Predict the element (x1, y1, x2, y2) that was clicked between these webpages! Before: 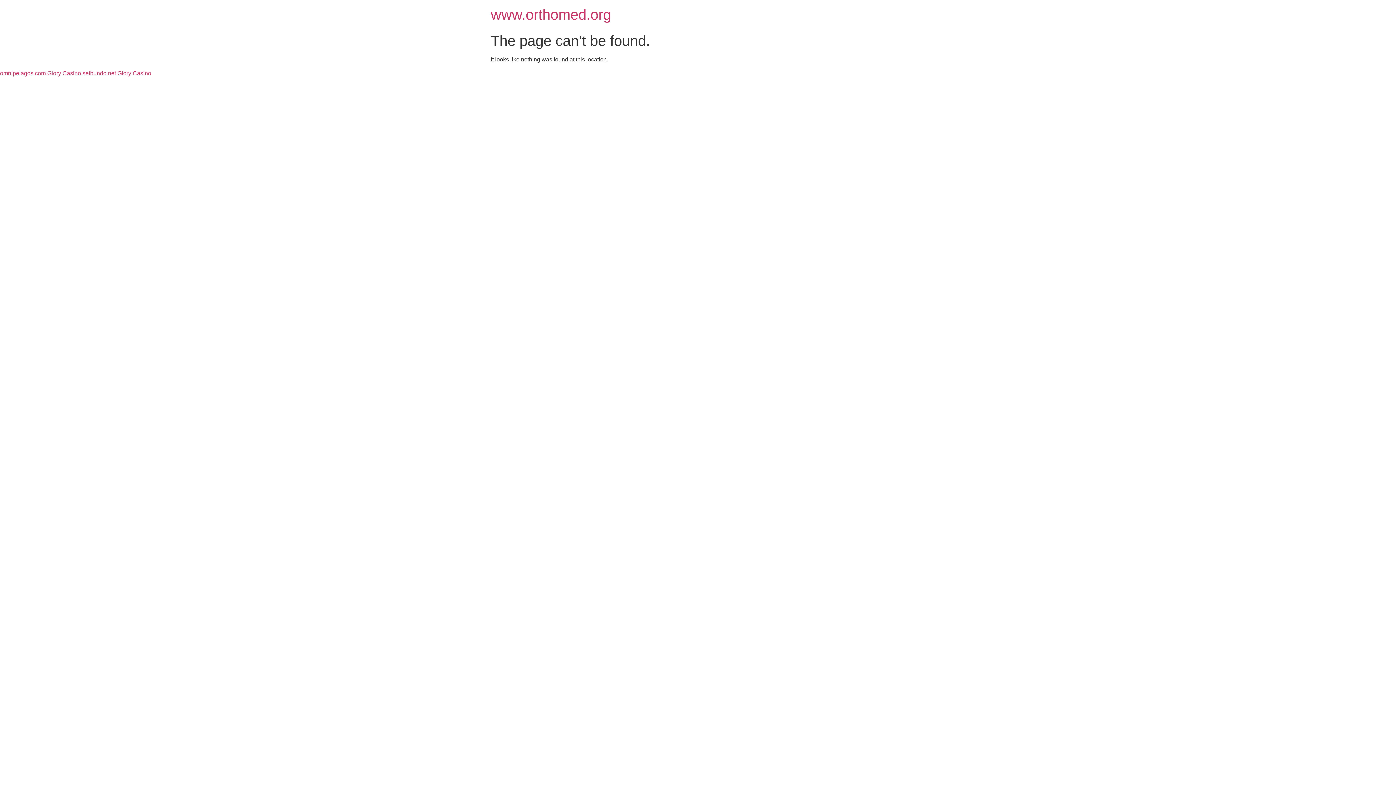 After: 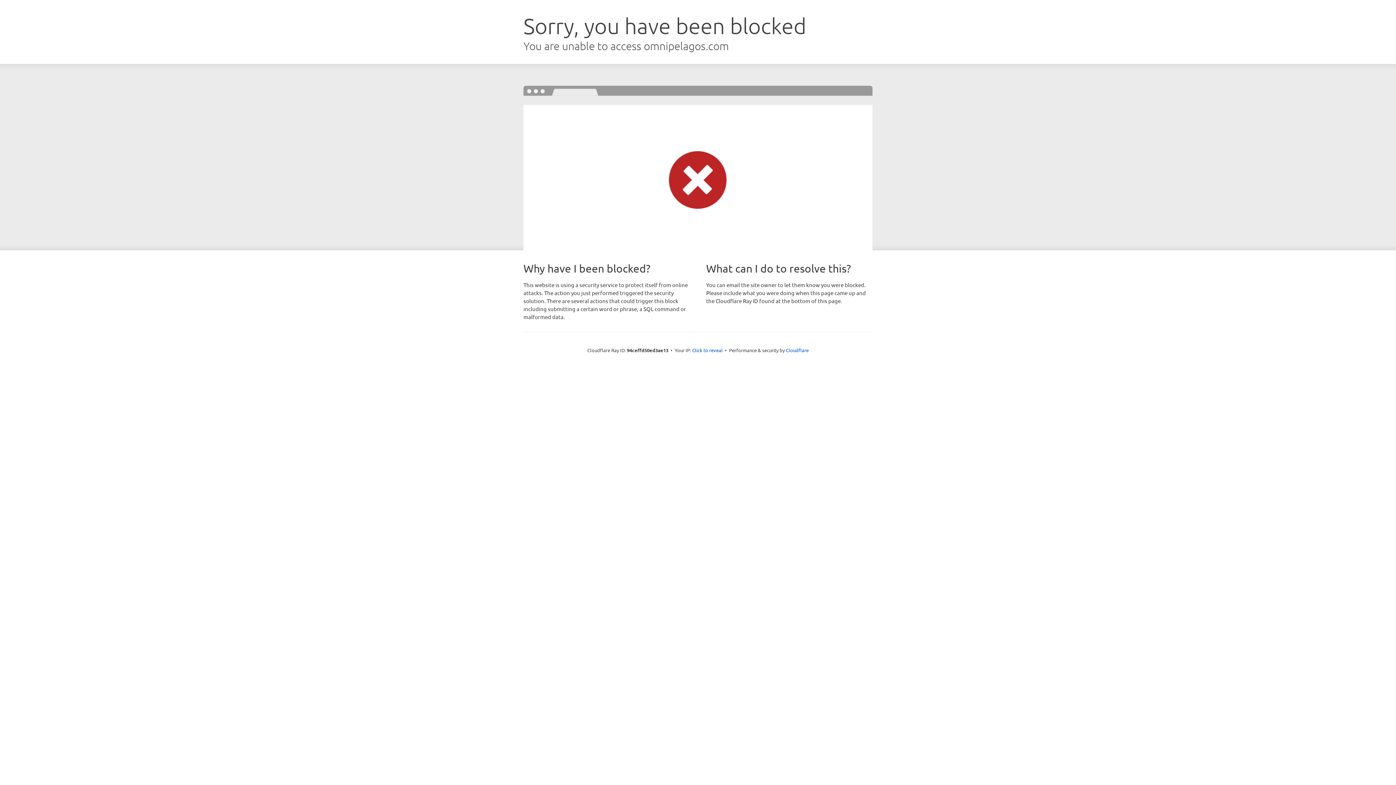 Action: bbox: (0, 70, 81, 76) label: omnipelagos.com Glory Casino